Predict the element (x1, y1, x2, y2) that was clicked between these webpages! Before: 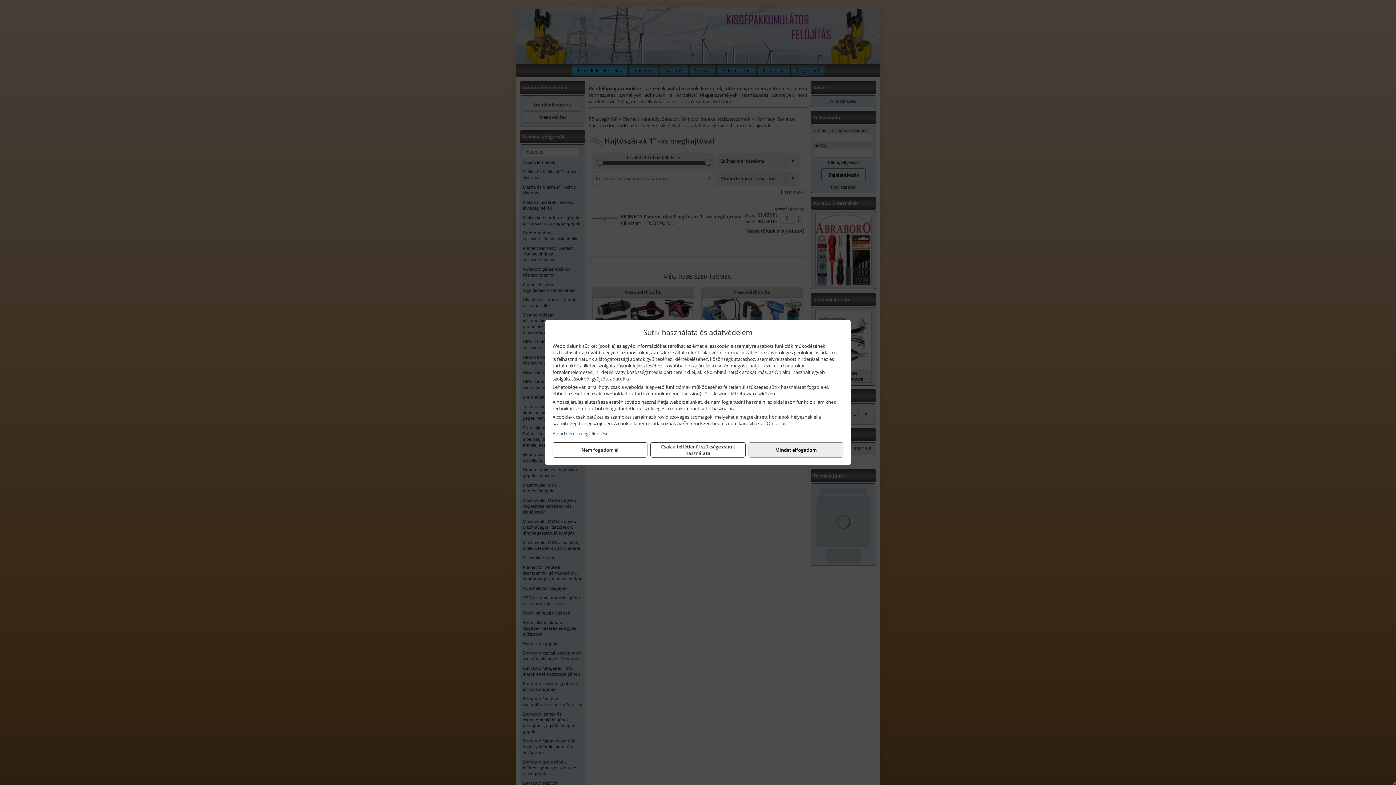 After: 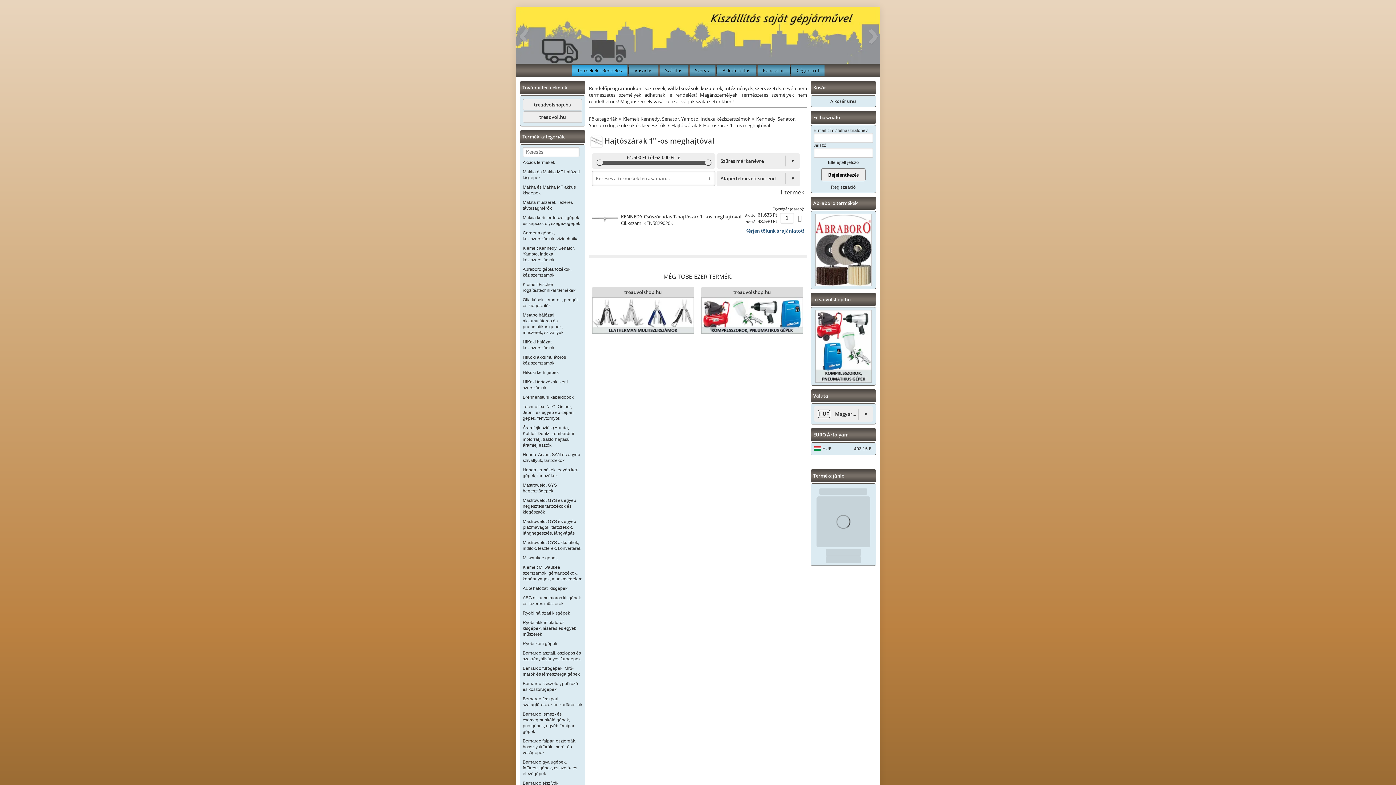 Action: label: Csak a feltétlenül szükséges sütik használata bbox: (650, 442, 745, 457)